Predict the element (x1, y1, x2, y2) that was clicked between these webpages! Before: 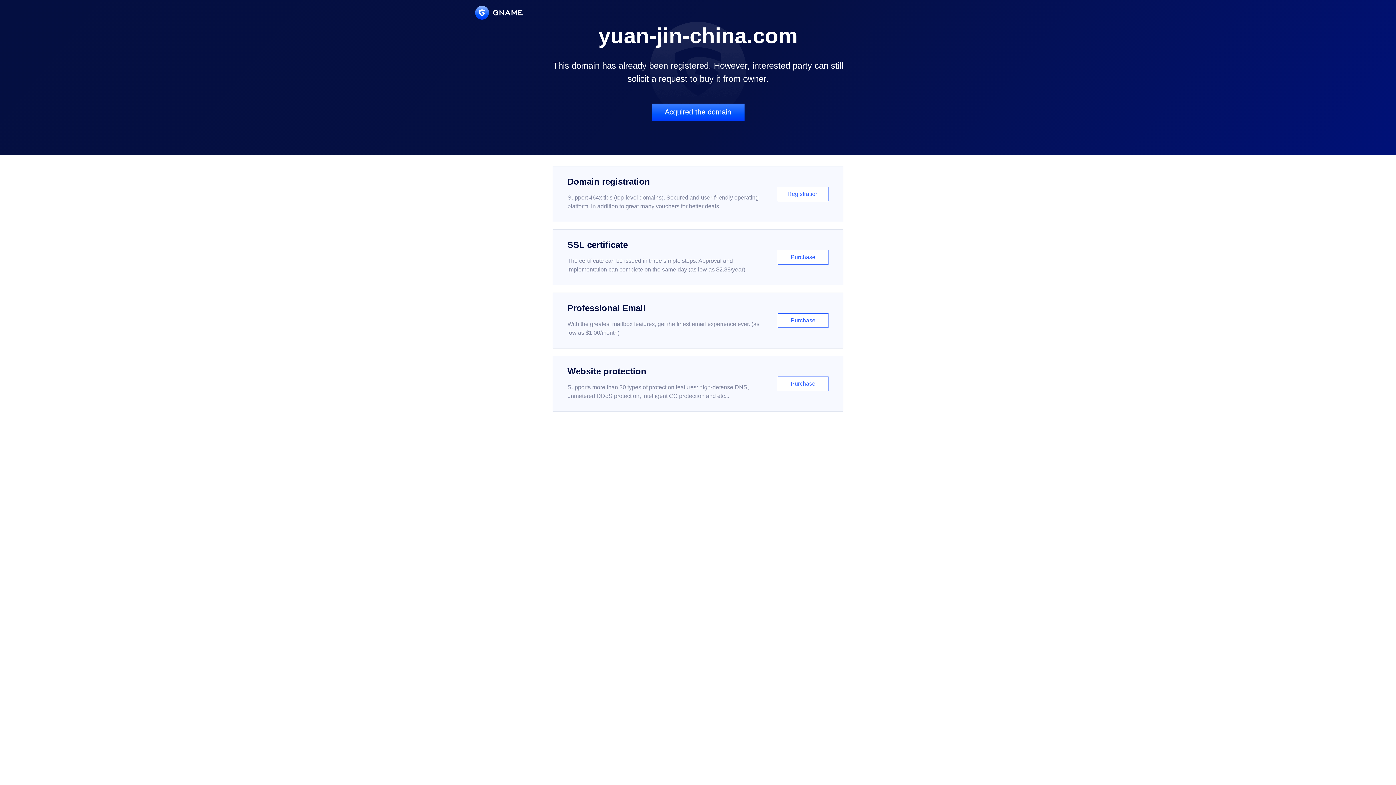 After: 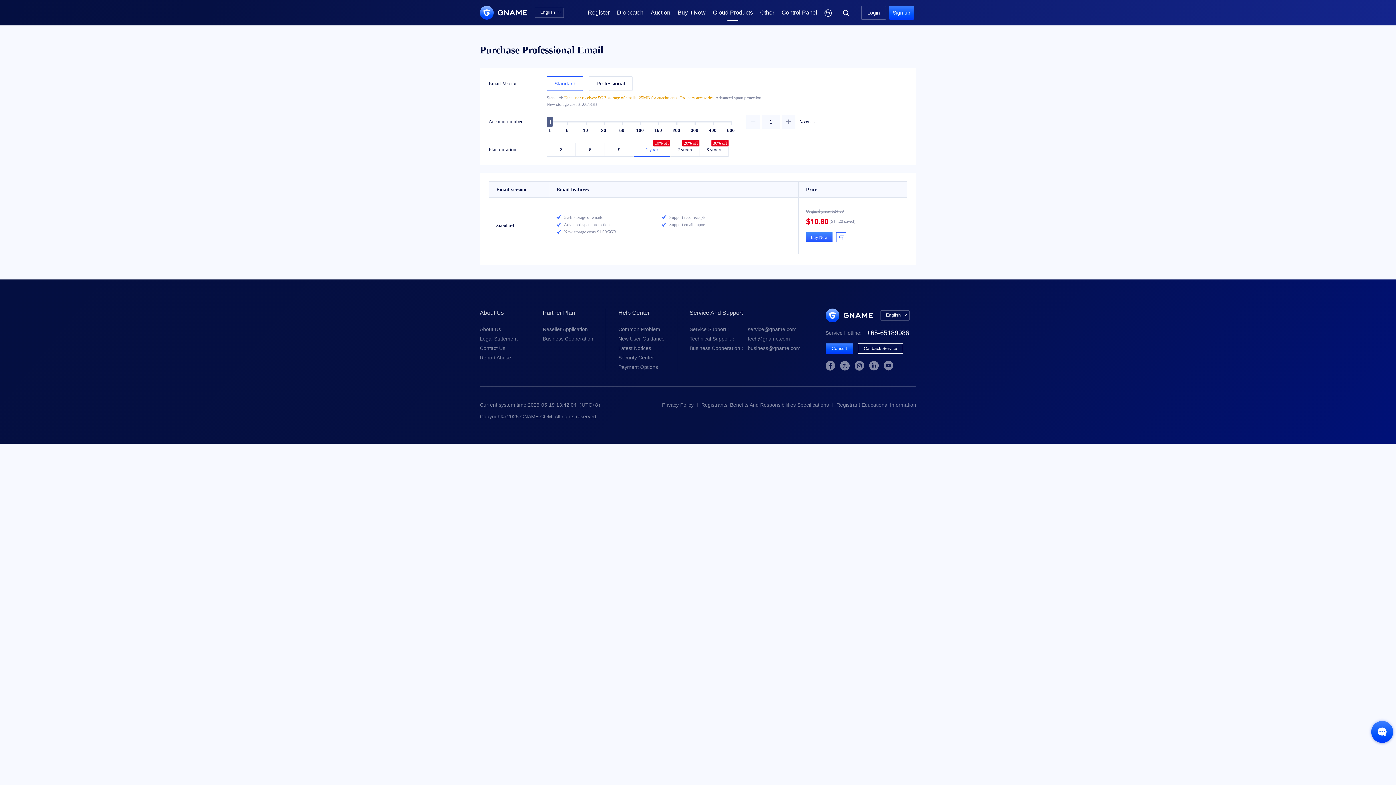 Action: bbox: (552, 292, 843, 348) label: Professional Email

With the greatest mailbox features, get the finest email experience ever. (as low as $1.00/month)

Purchase